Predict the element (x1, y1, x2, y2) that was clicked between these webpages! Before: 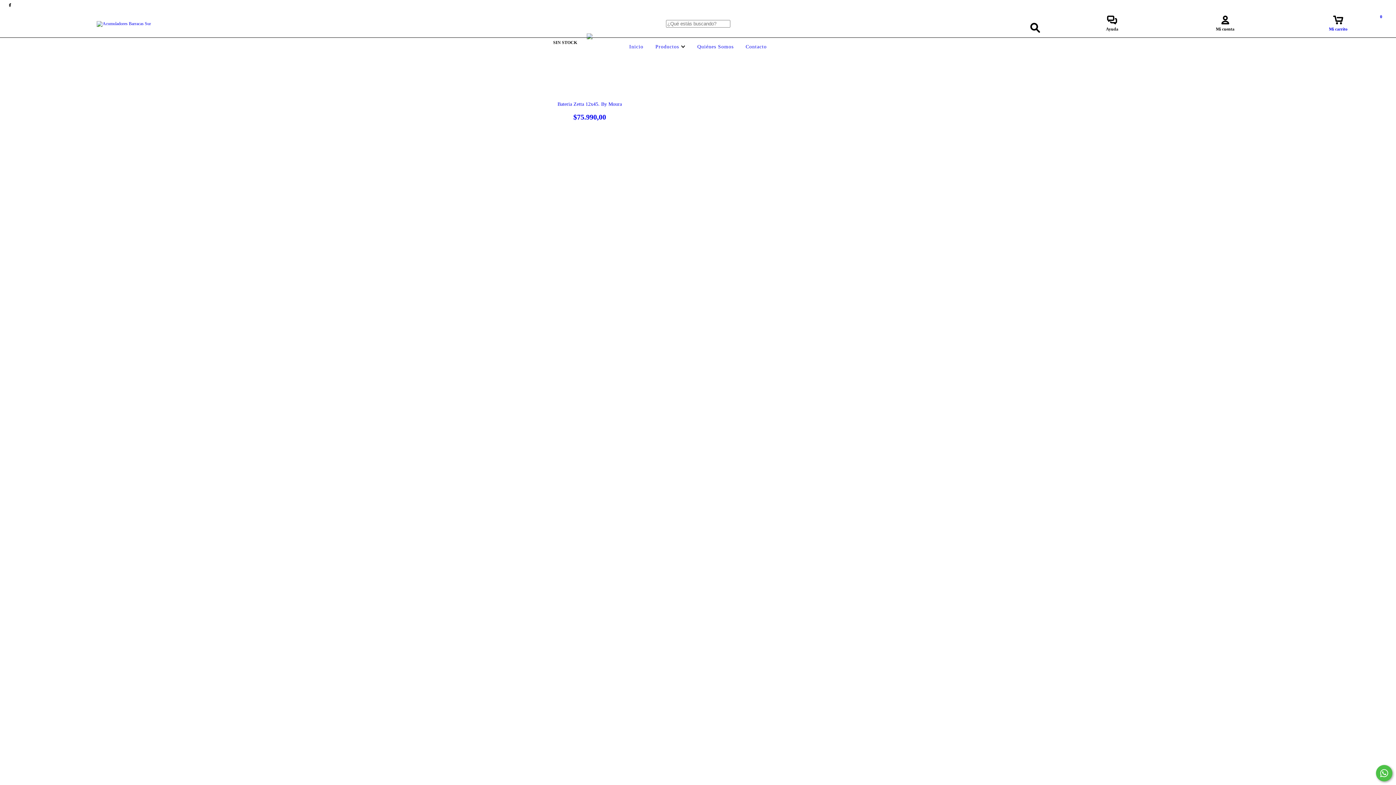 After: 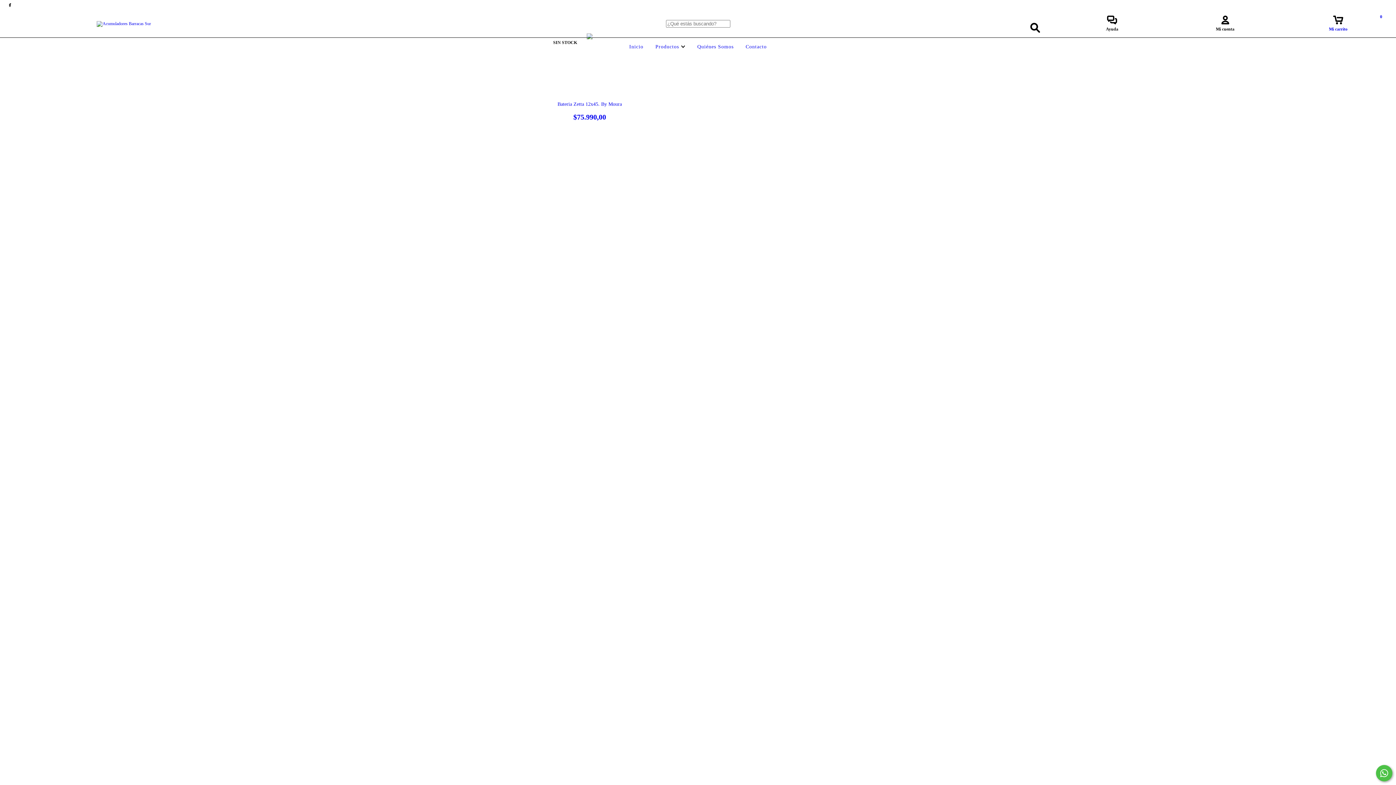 Action: bbox: (5, 2, 14, 7) label: facebook Acumuladores Barracas Sur